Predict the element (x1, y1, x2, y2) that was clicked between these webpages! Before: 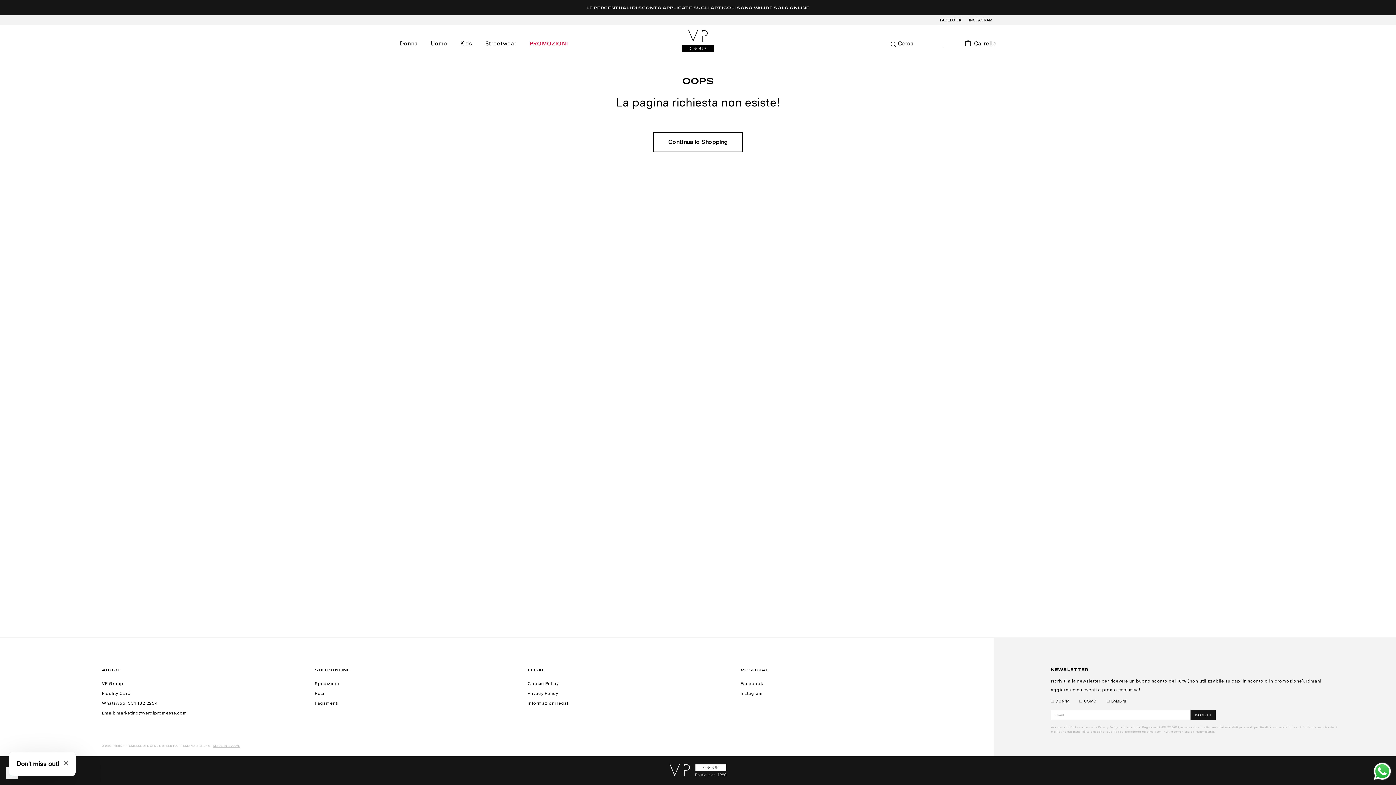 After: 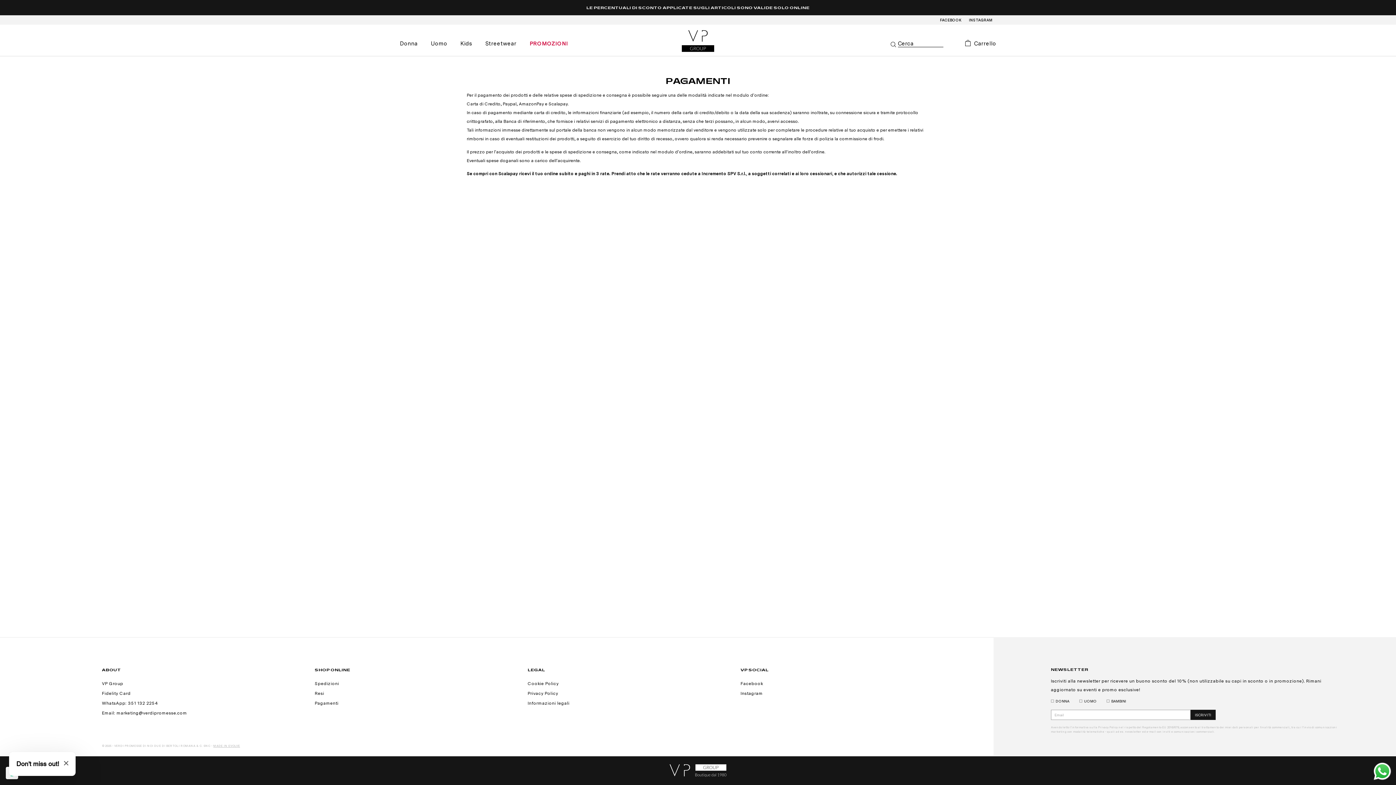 Action: label: Pagamenti bbox: (314, 701, 338, 706)